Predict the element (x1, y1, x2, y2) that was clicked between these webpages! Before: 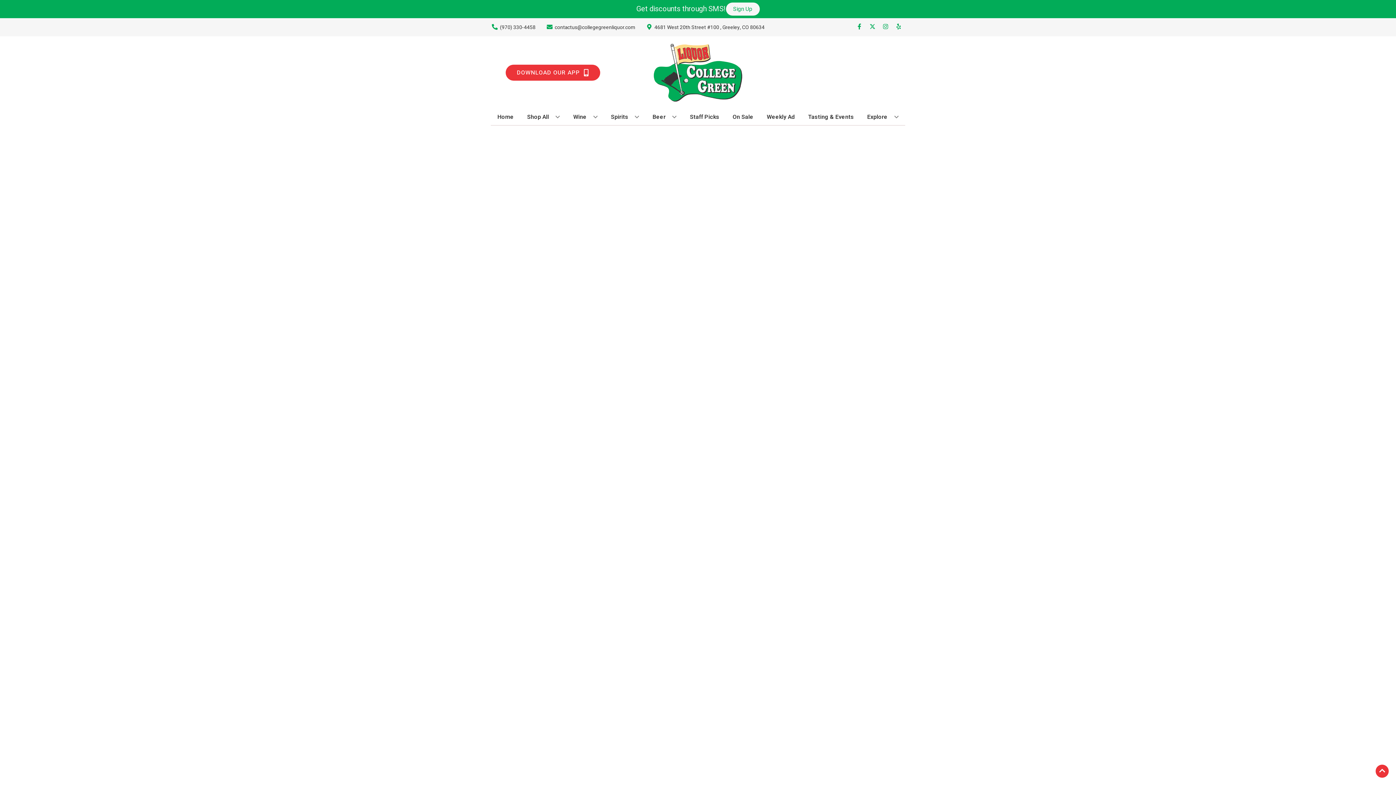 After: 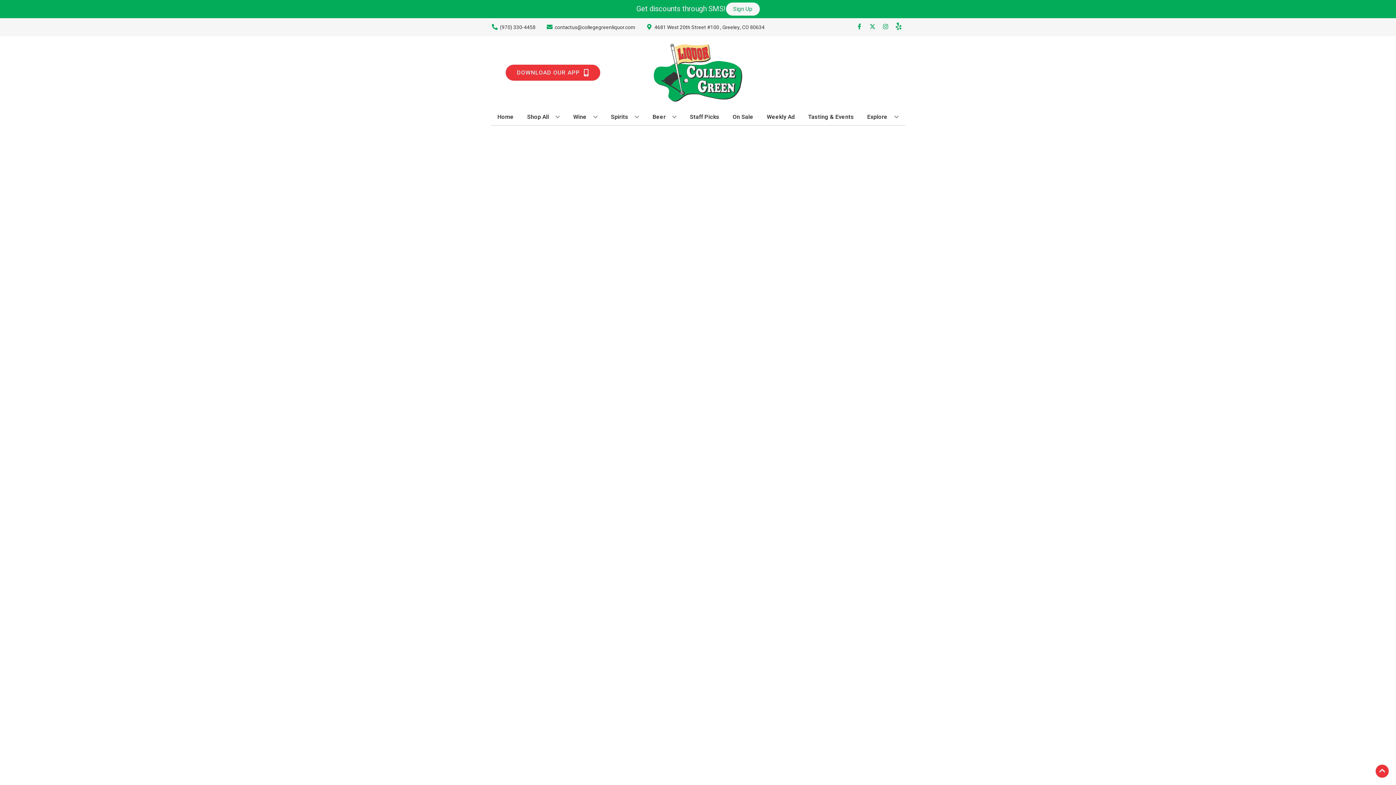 Action: bbox: (892, 23, 905, 30) label: Opens yelp in a new tab